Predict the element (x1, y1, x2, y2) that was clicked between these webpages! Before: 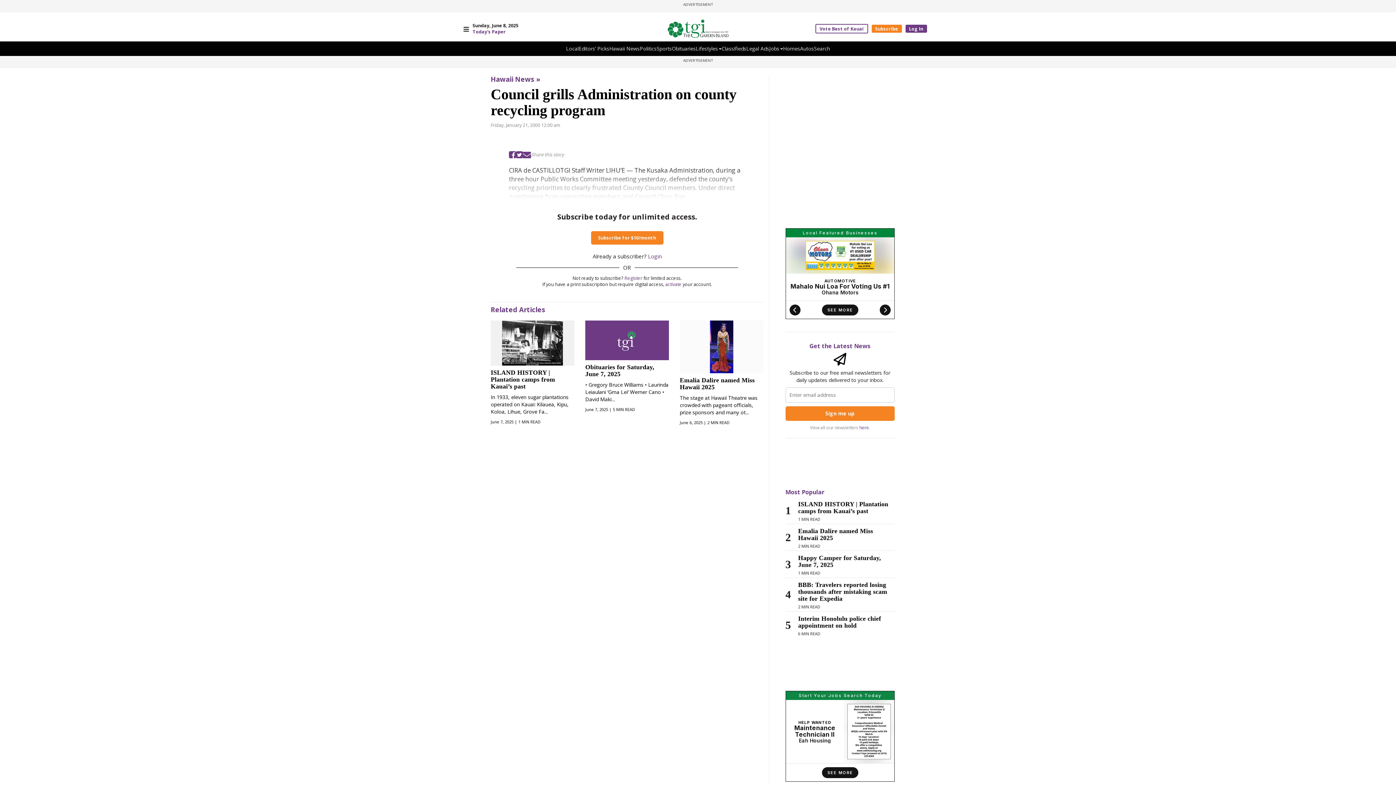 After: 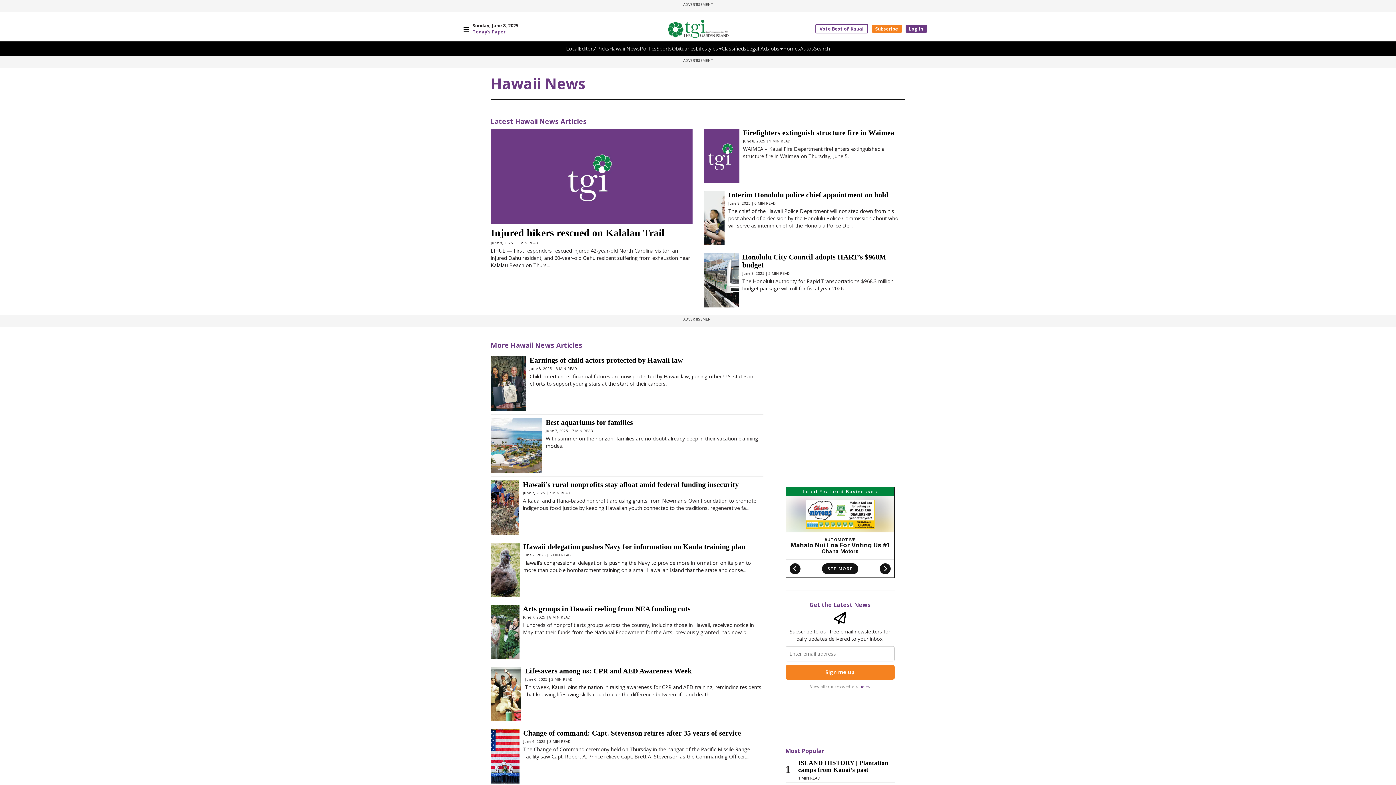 Action: bbox: (609, 45, 640, 52) label: Hawaii News